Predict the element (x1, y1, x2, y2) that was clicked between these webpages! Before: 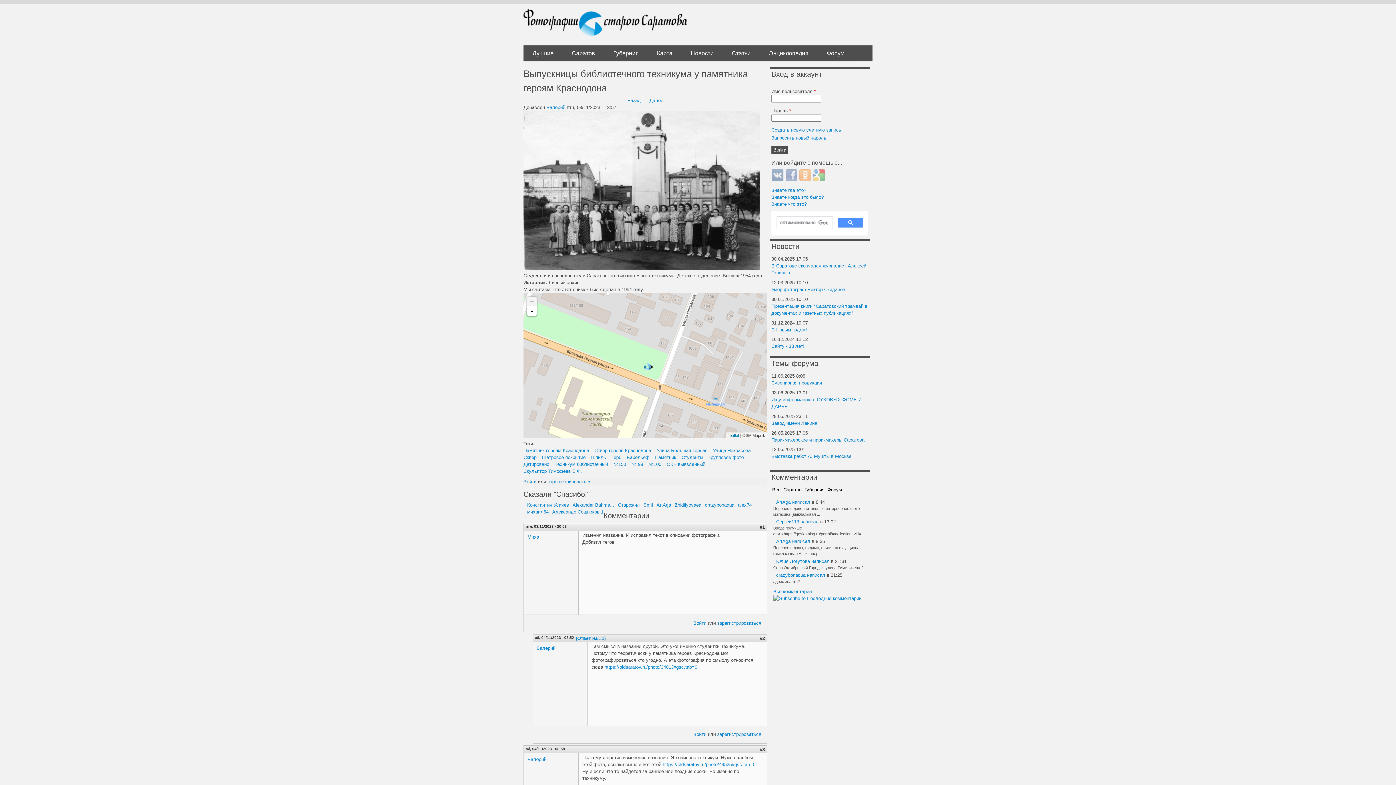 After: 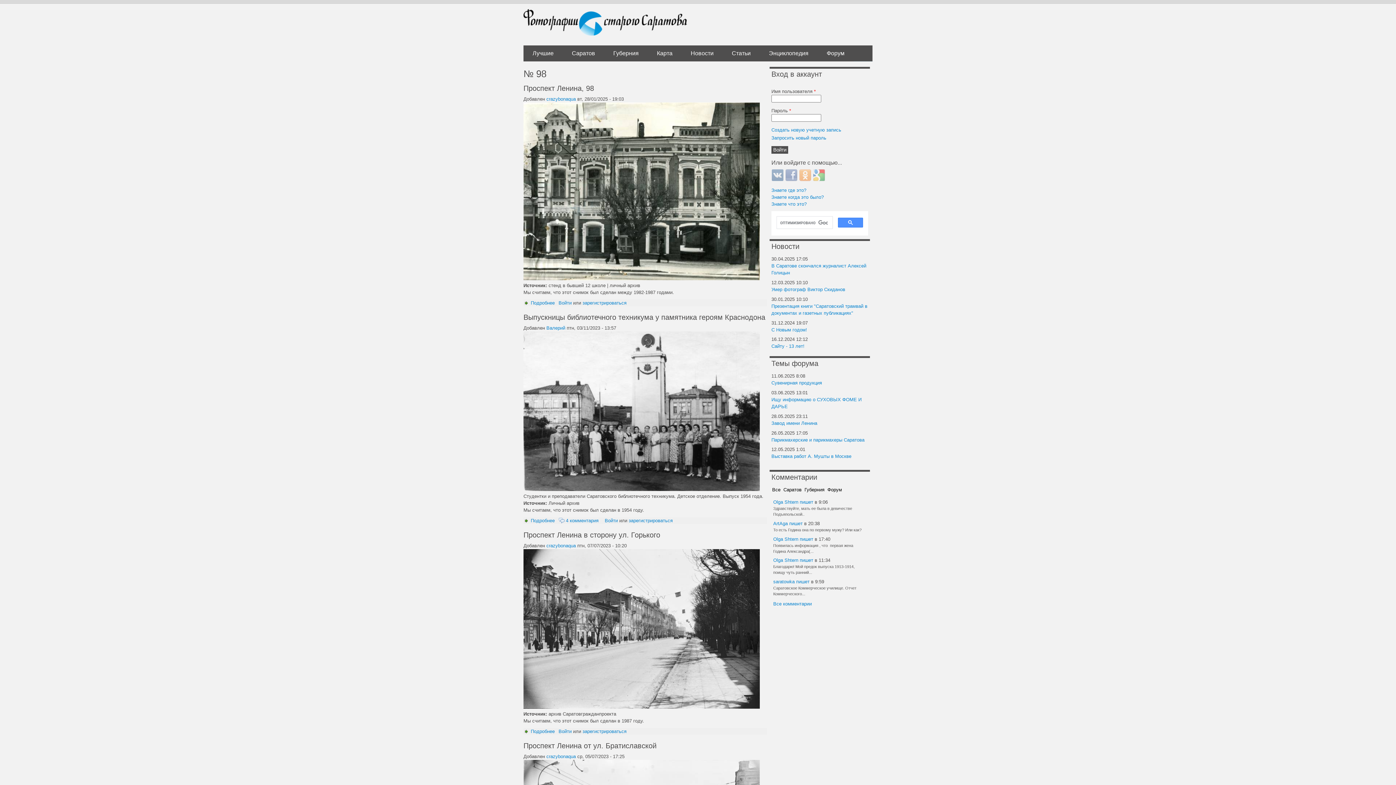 Action: bbox: (631, 461, 643, 467) label: № 98